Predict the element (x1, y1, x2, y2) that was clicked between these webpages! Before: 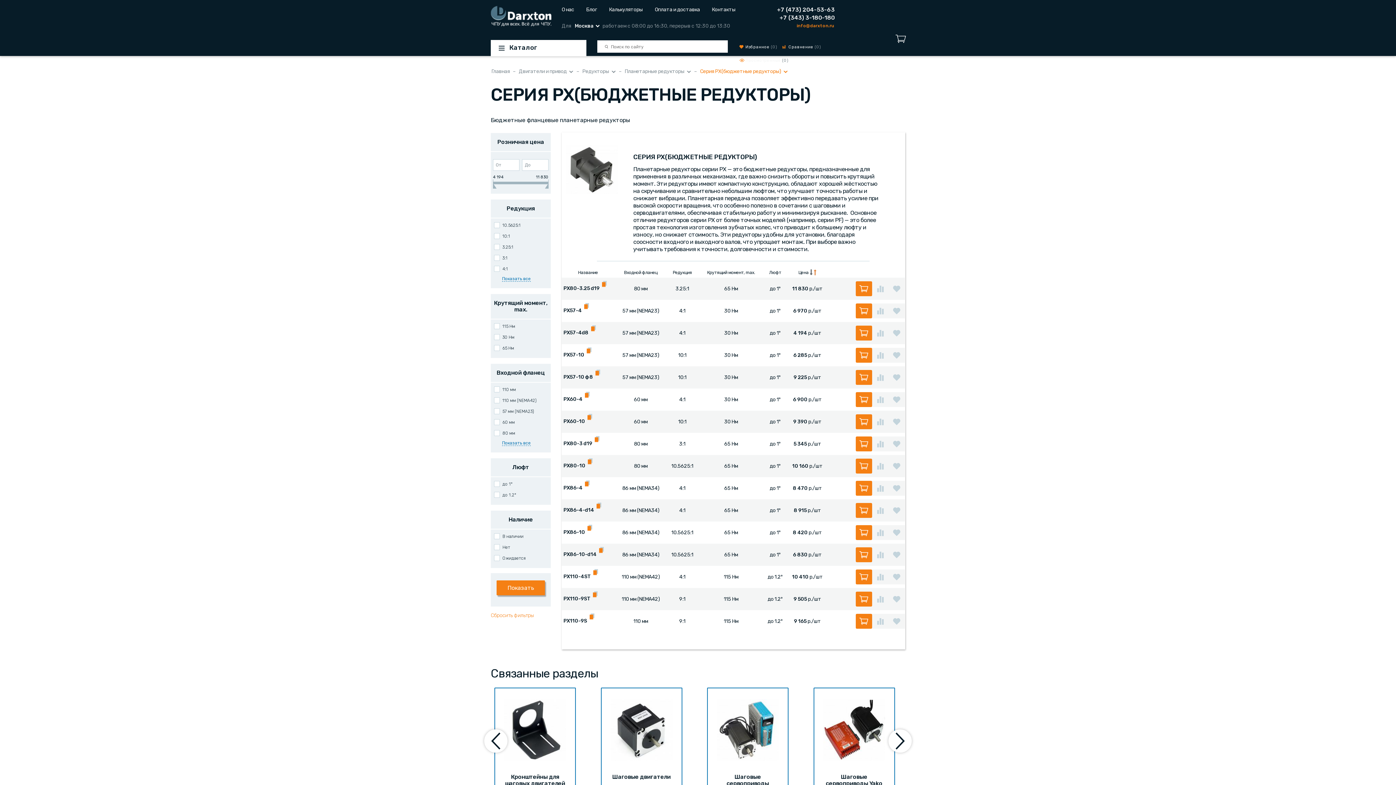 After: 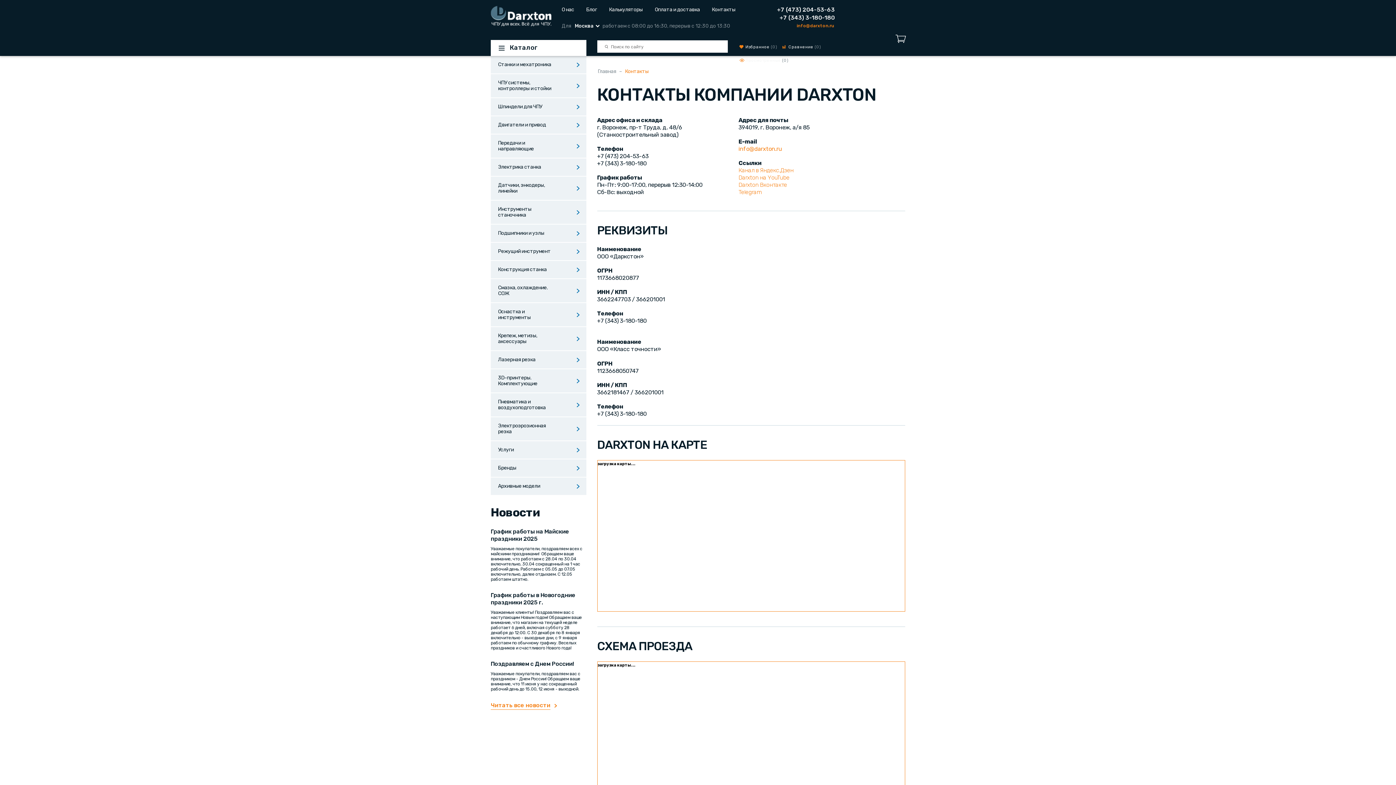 Action: label: Контакты bbox: (712, 3, 735, 17)